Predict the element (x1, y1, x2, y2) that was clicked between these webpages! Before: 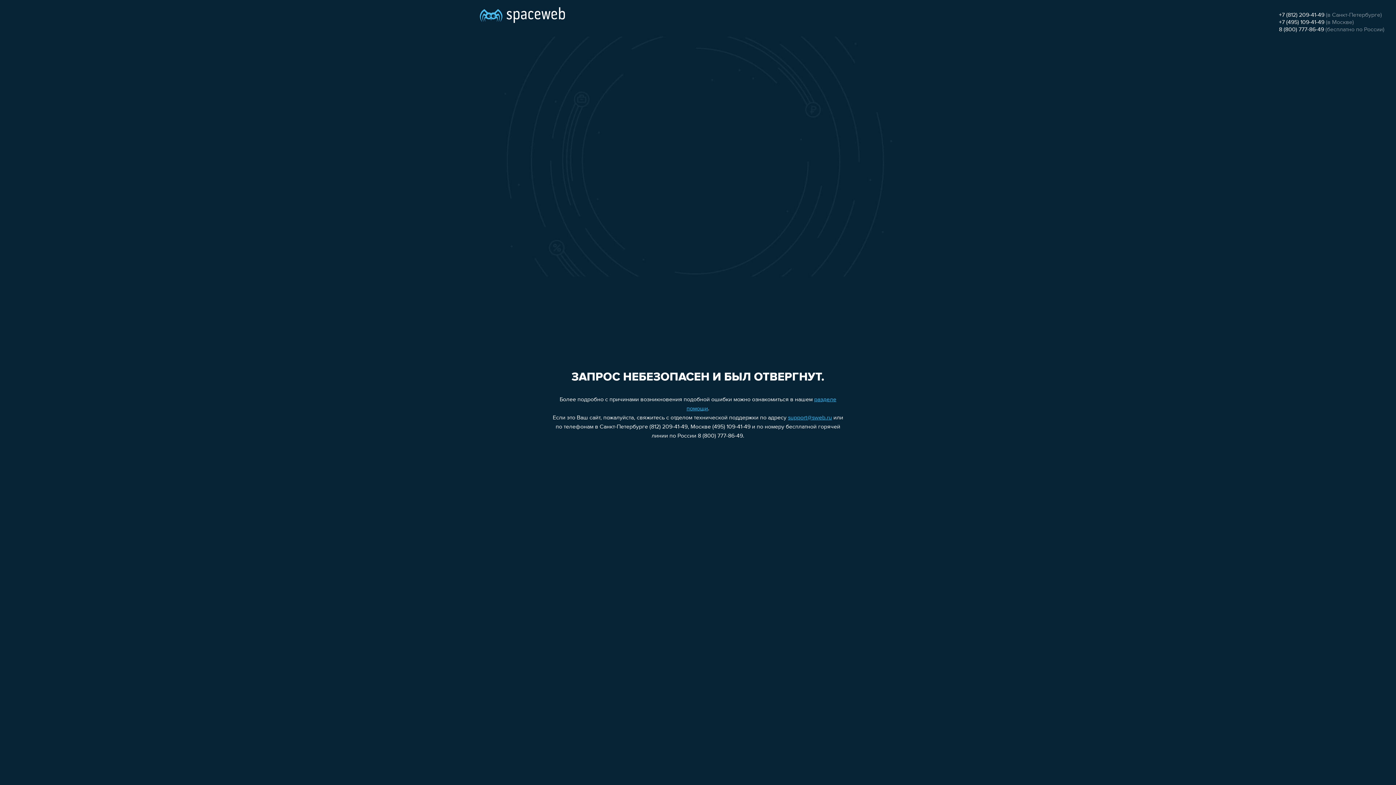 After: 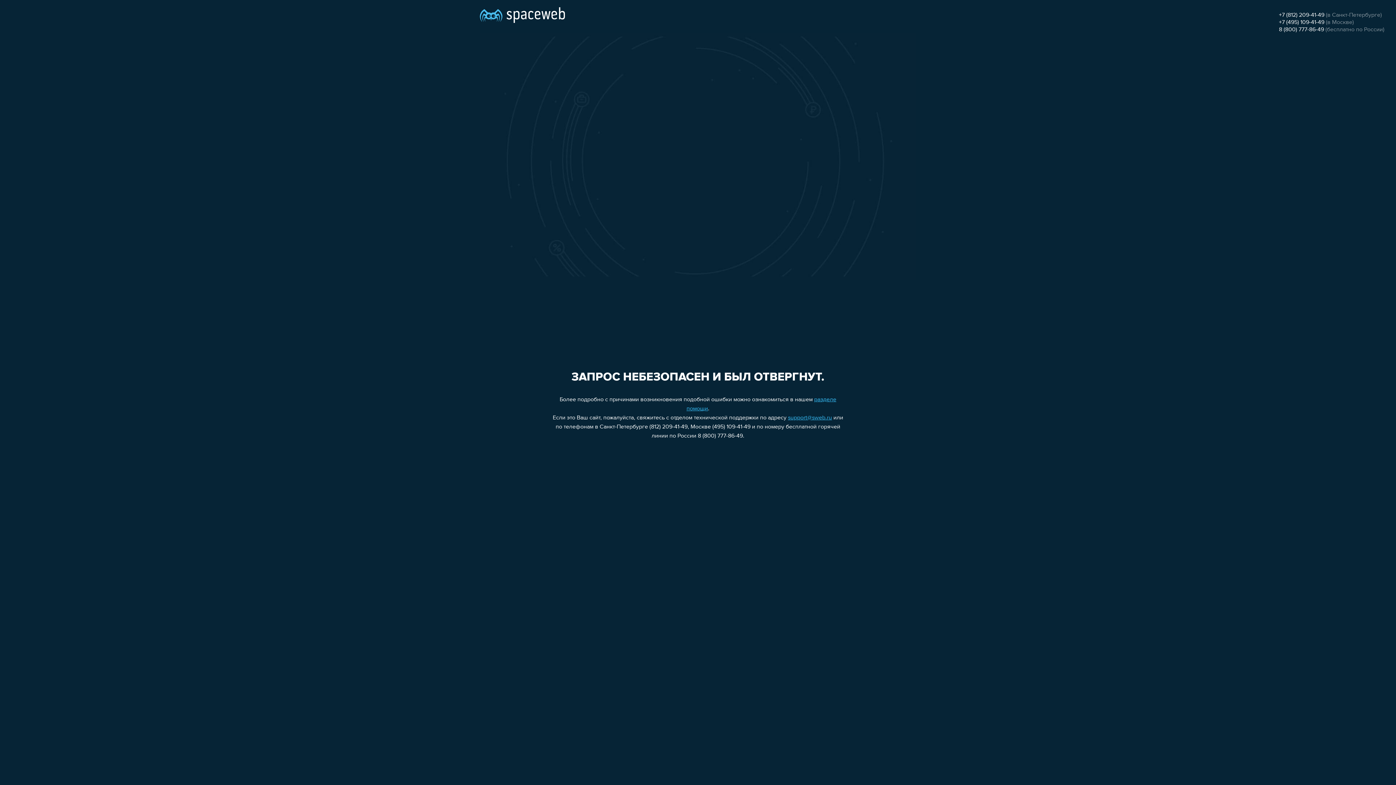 Action: label: 8 (800) 777-86-49 bbox: (1279, 26, 1324, 32)